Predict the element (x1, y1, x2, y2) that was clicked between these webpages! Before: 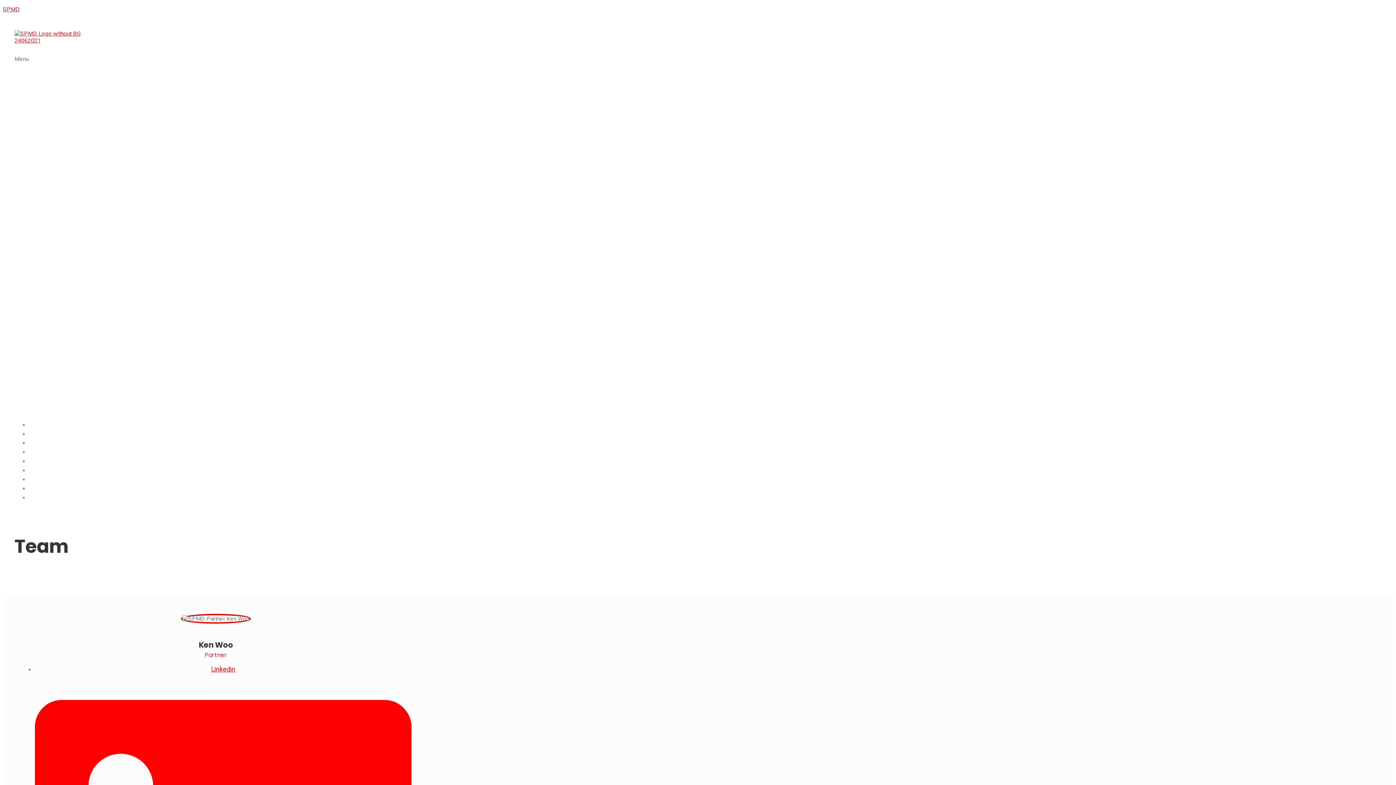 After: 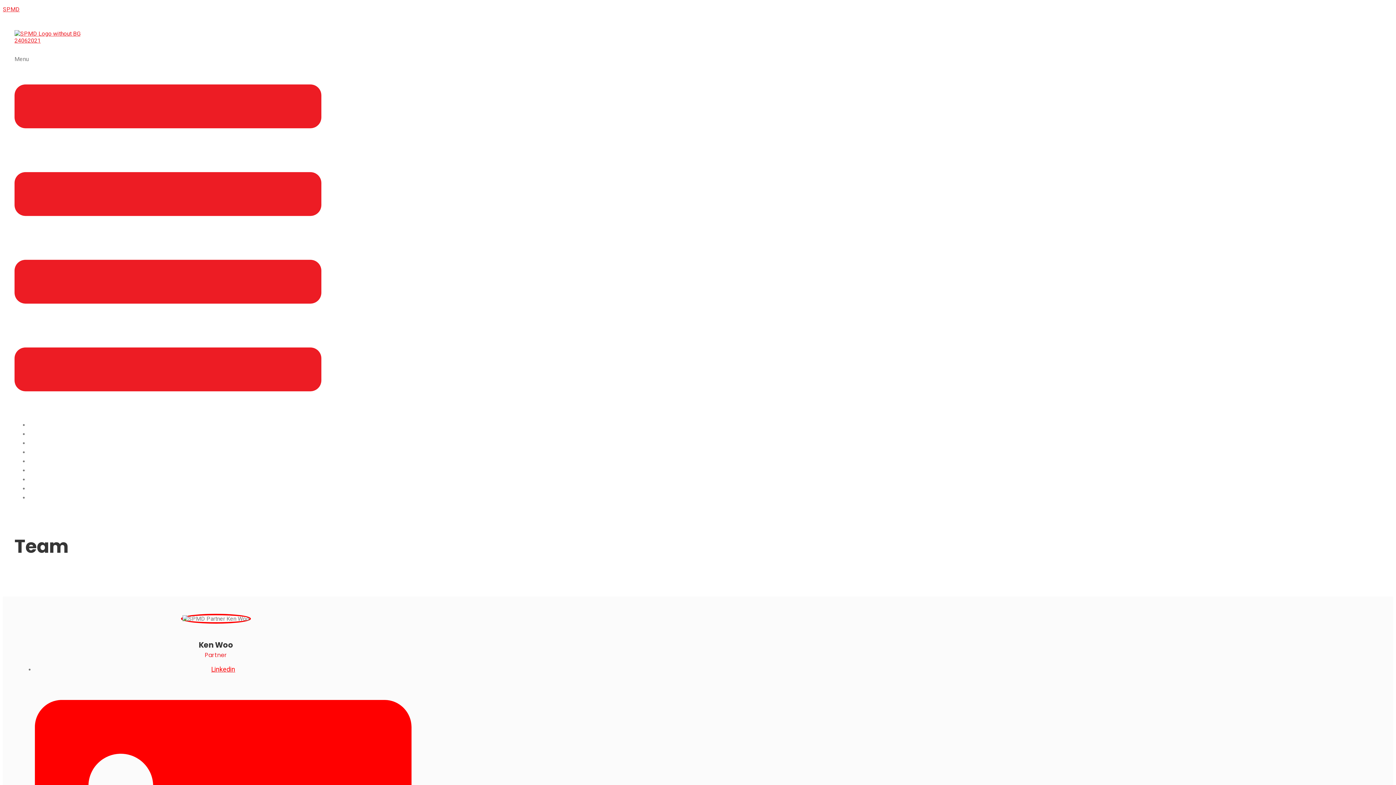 Action: bbox: (14, 55, 321, 414) label: Menu